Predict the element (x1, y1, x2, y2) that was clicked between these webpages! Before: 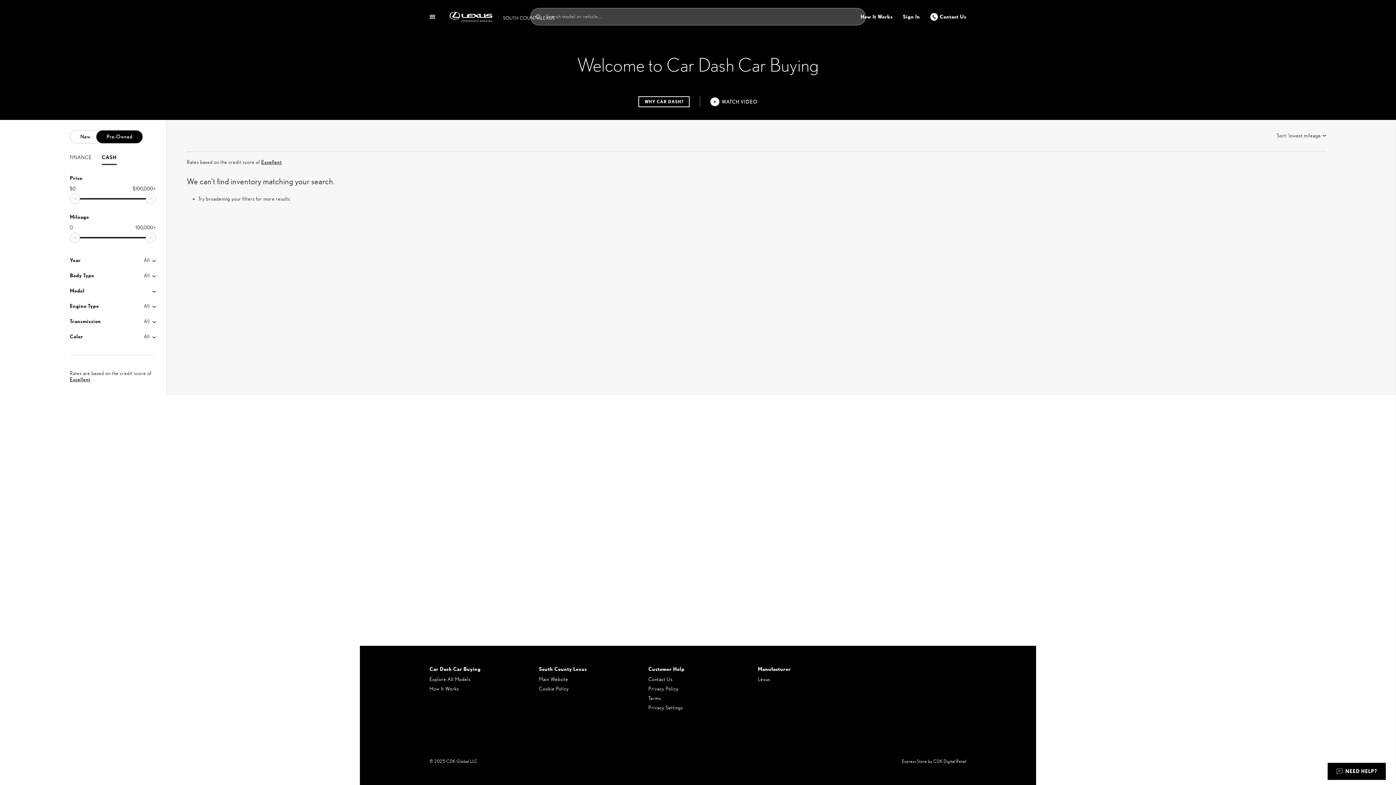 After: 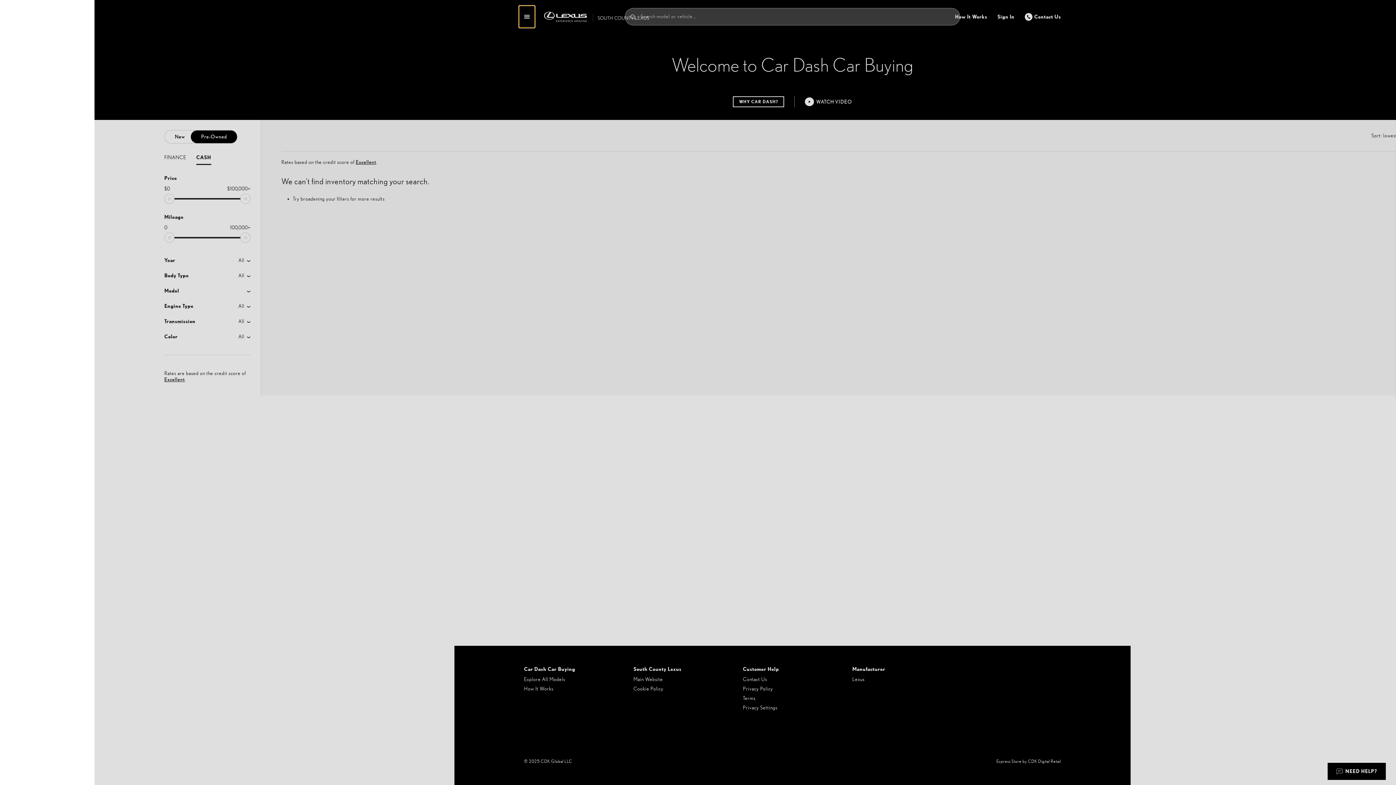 Action: label: Show menu bbox: (424, 5, 440, 27)